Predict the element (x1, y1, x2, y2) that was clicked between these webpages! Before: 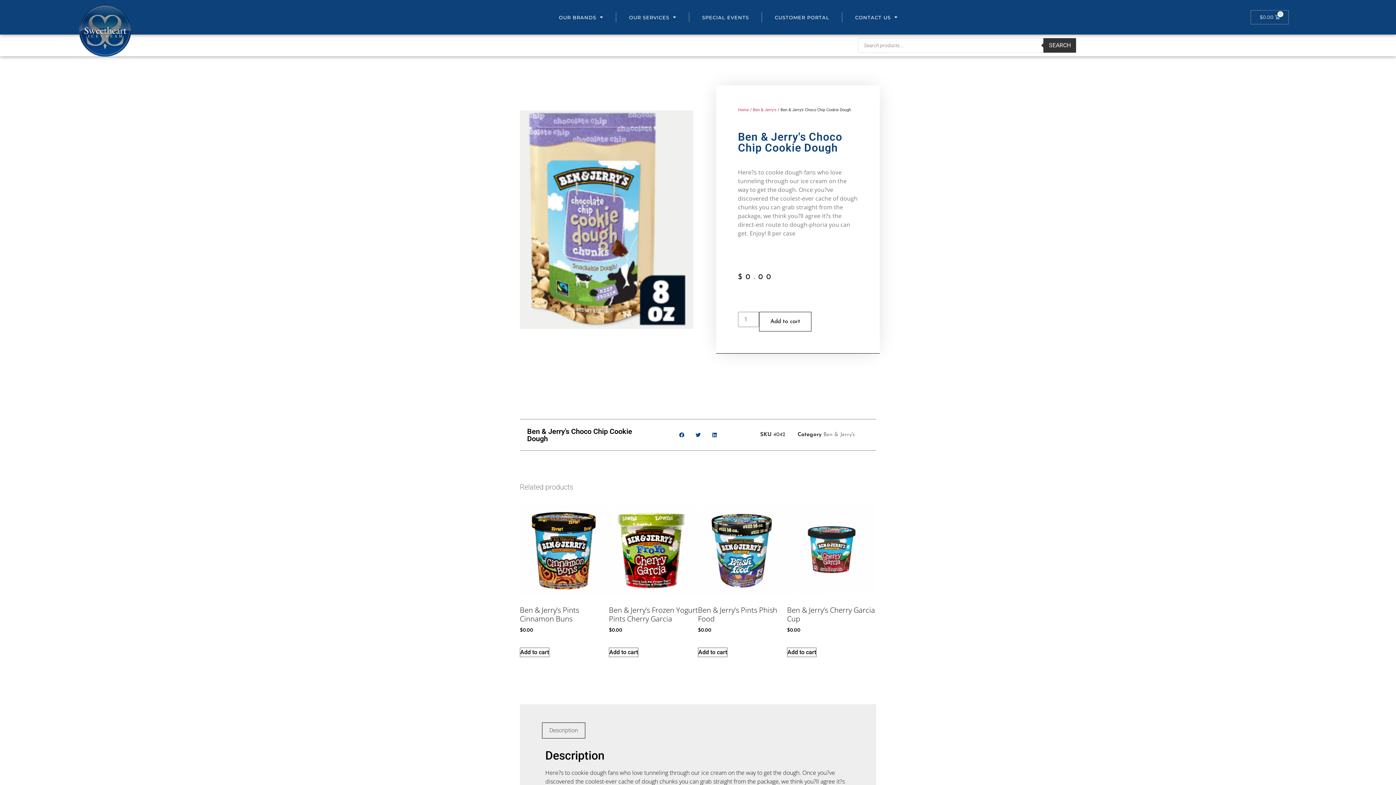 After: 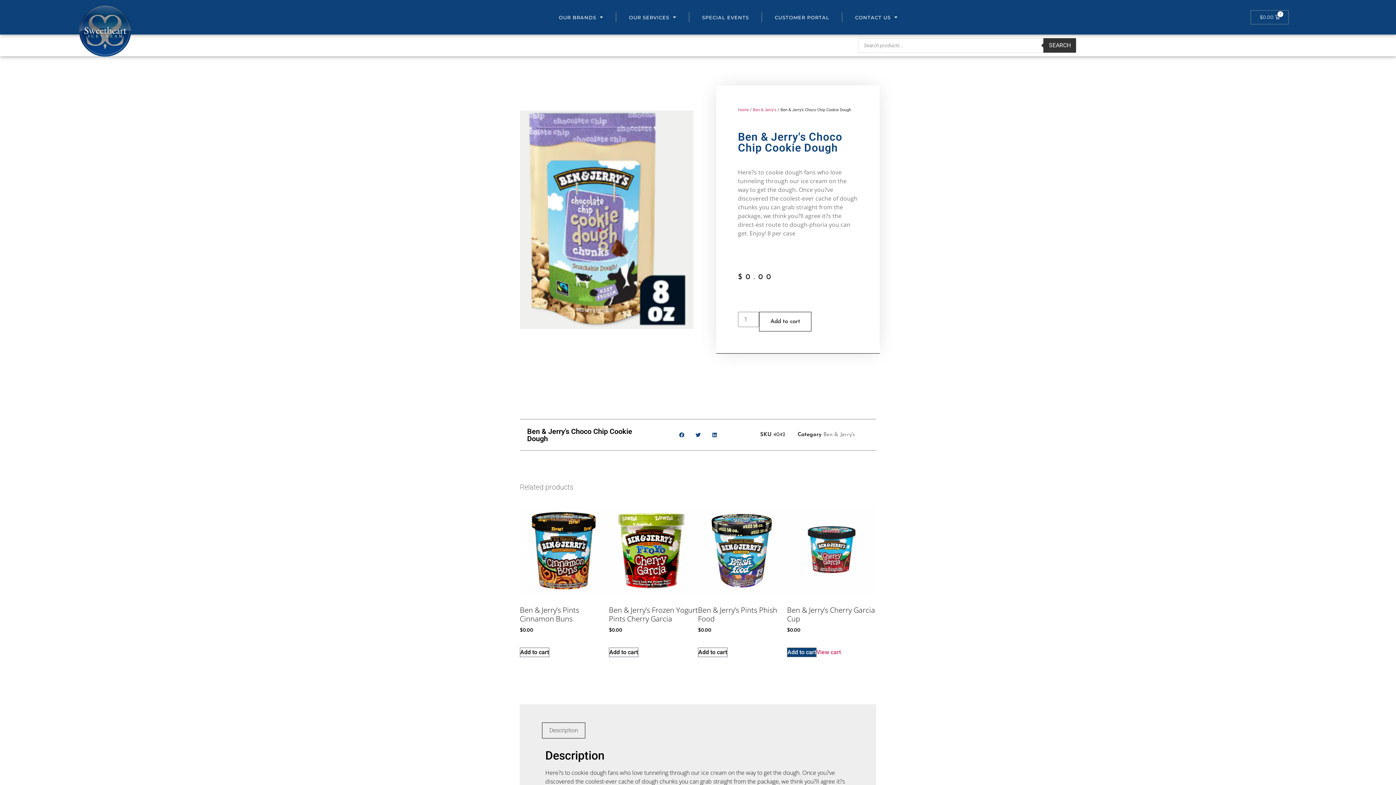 Action: label: Add to cart: “Ben & Jerry's Cherry Garcia Cup” bbox: (787, 648, 816, 657)